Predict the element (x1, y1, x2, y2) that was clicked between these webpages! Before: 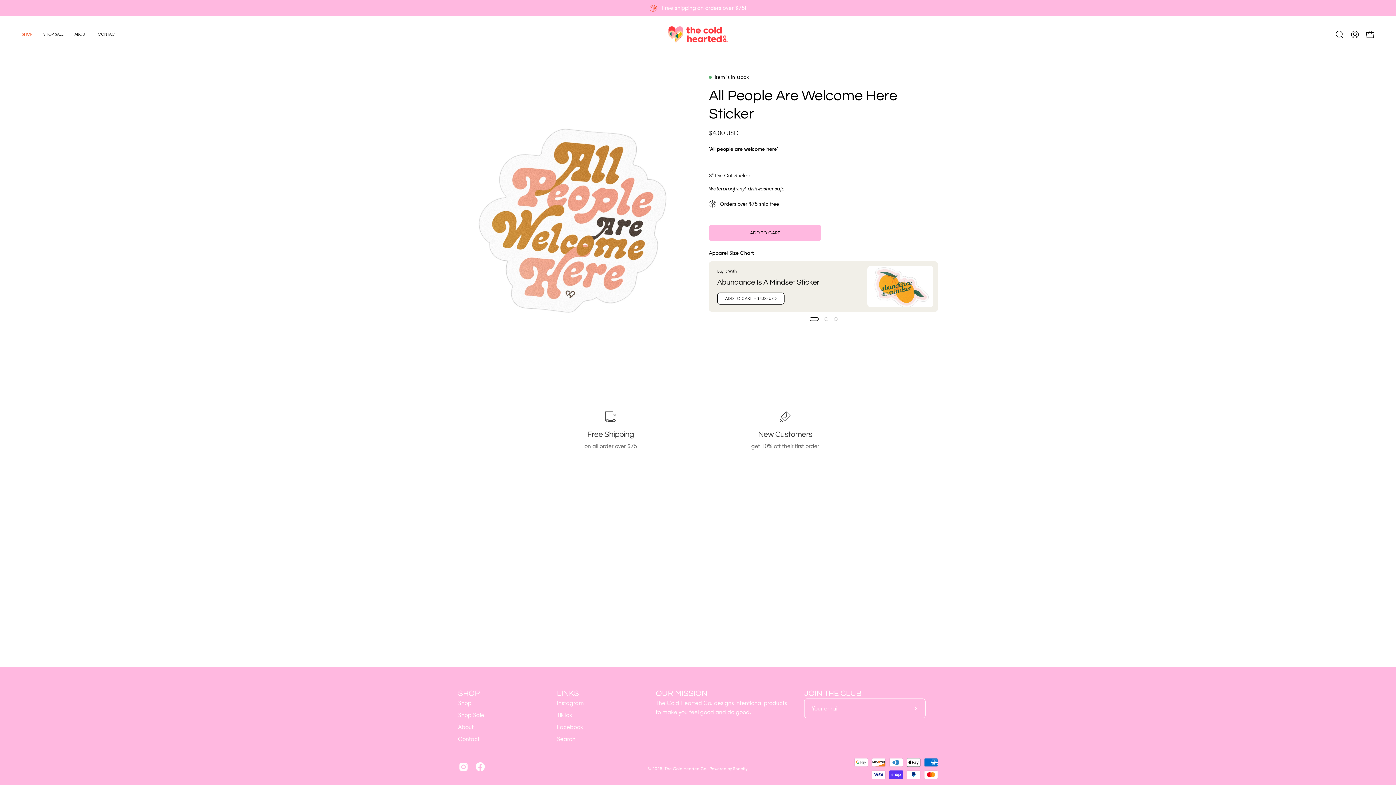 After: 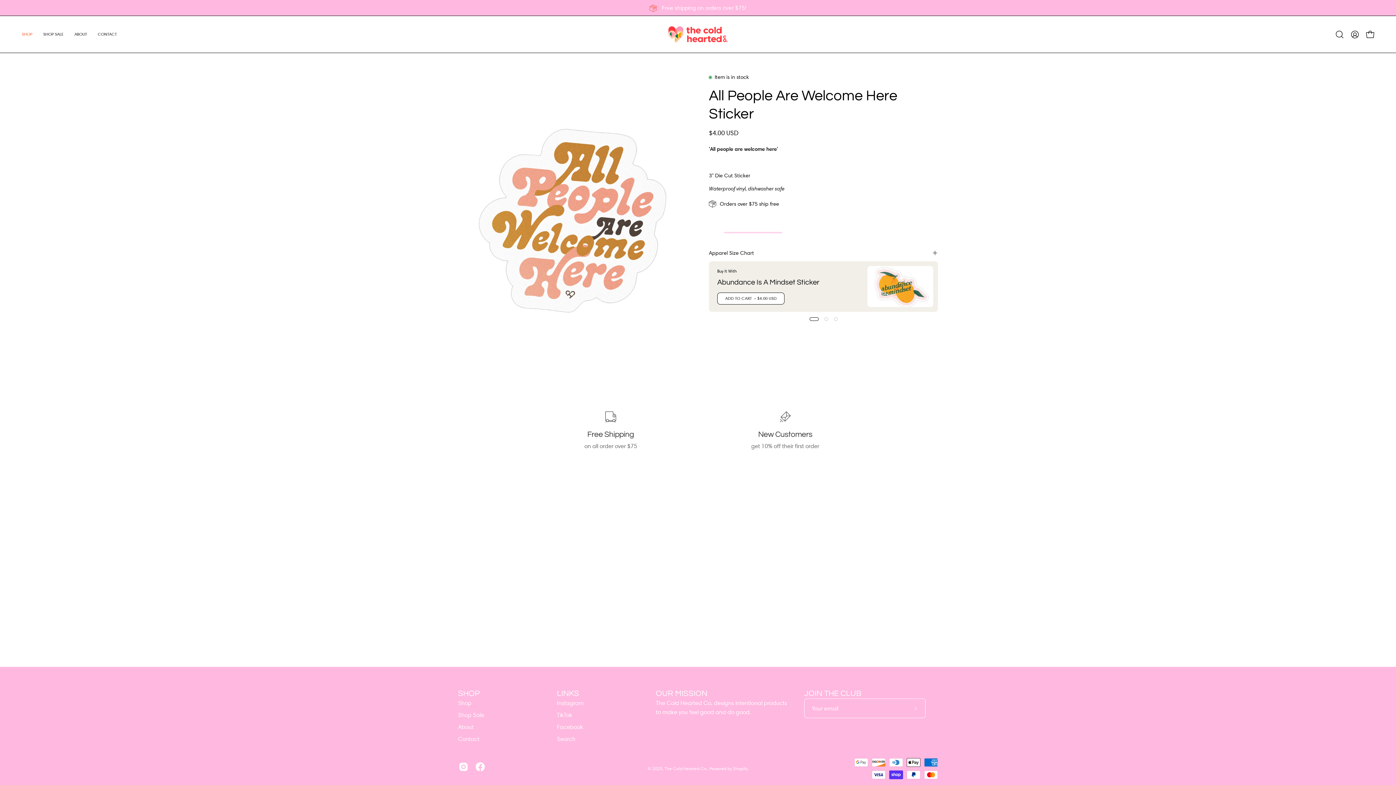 Action: bbox: (709, 224, 821, 240) label: ADD TO CART